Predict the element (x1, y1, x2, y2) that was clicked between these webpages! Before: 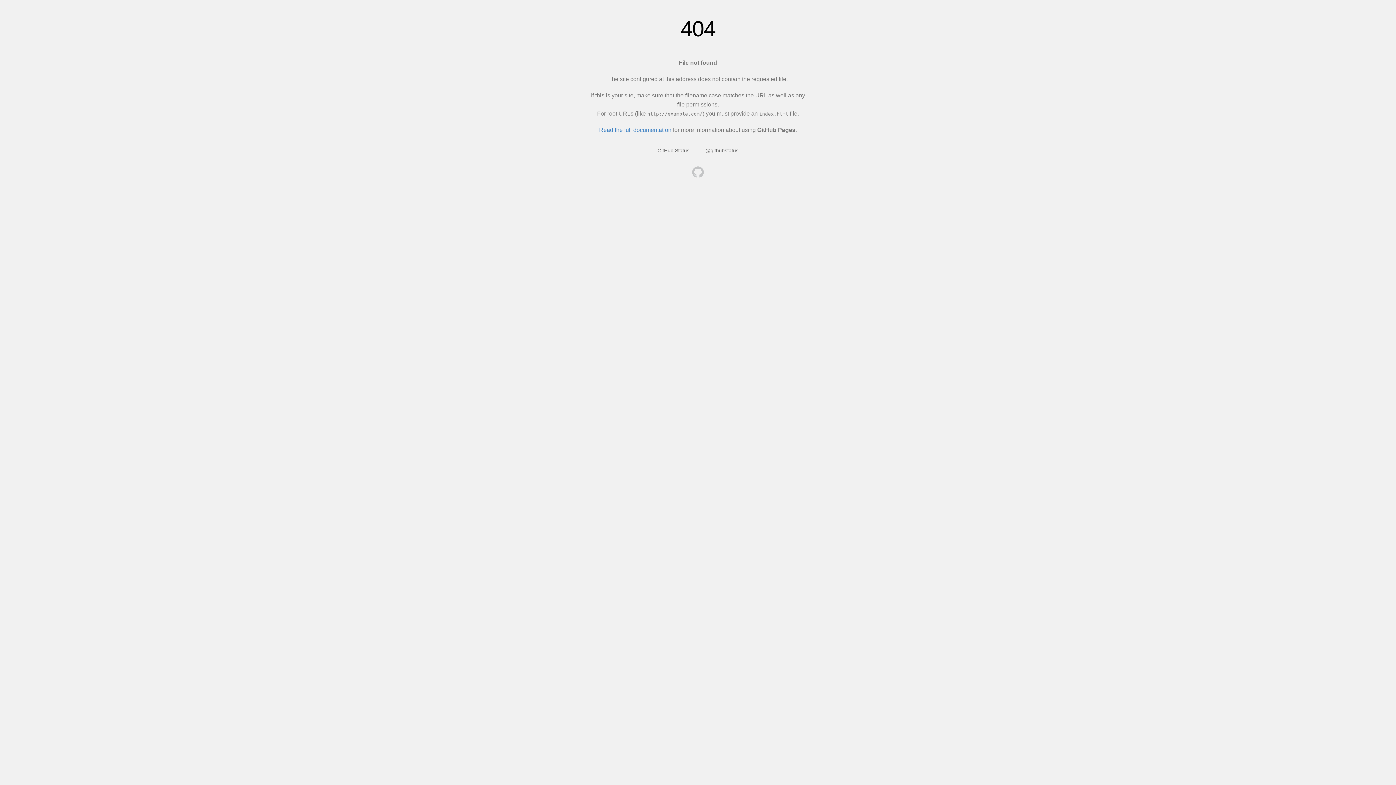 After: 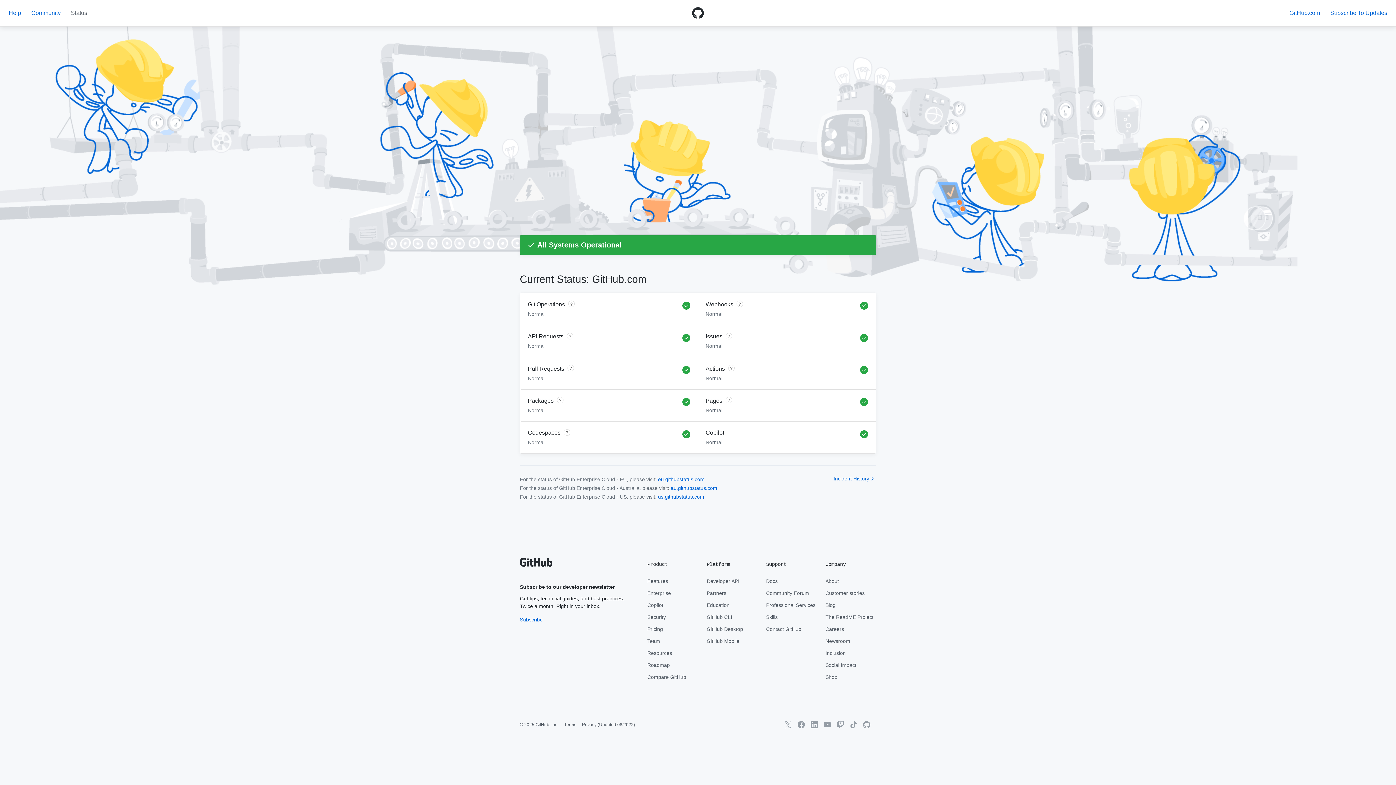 Action: bbox: (657, 147, 689, 153) label: GitHub Status